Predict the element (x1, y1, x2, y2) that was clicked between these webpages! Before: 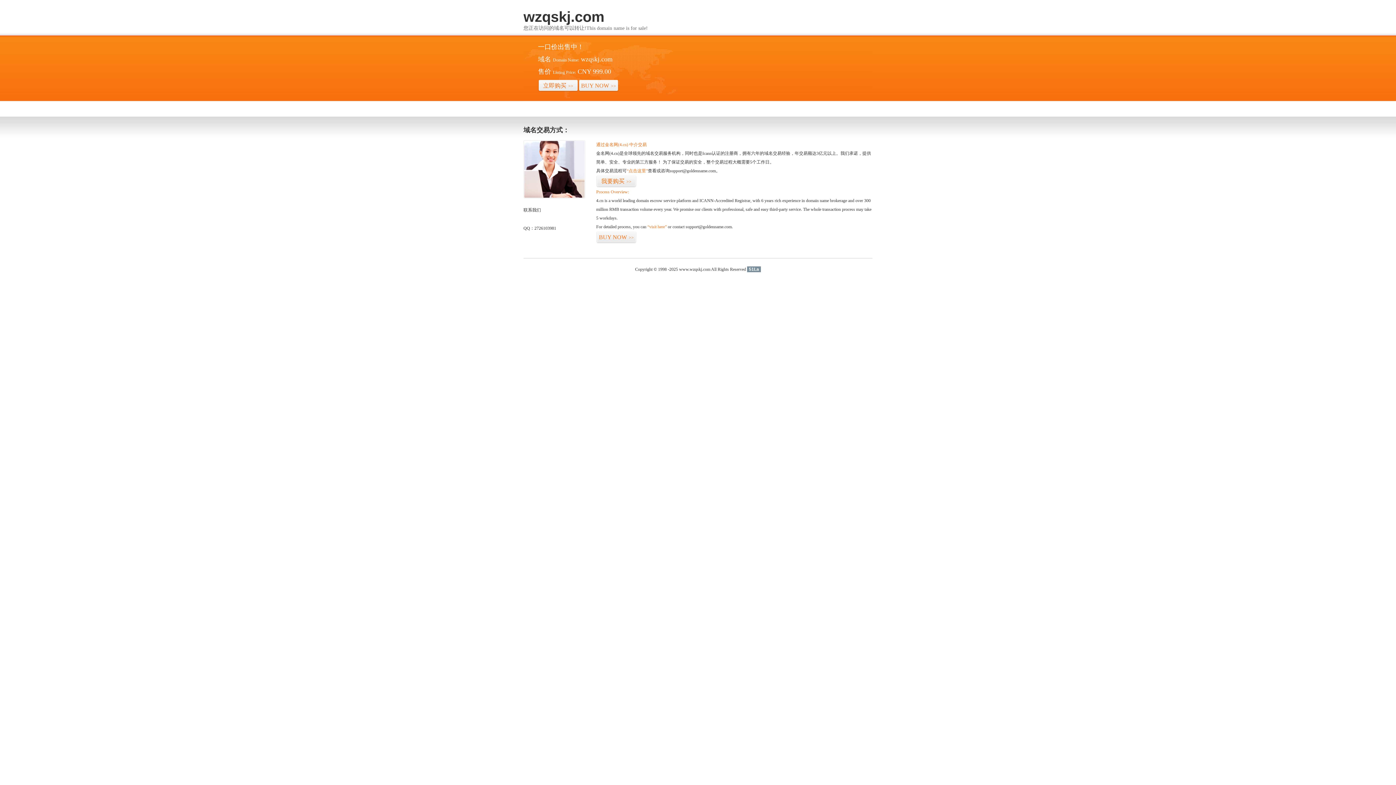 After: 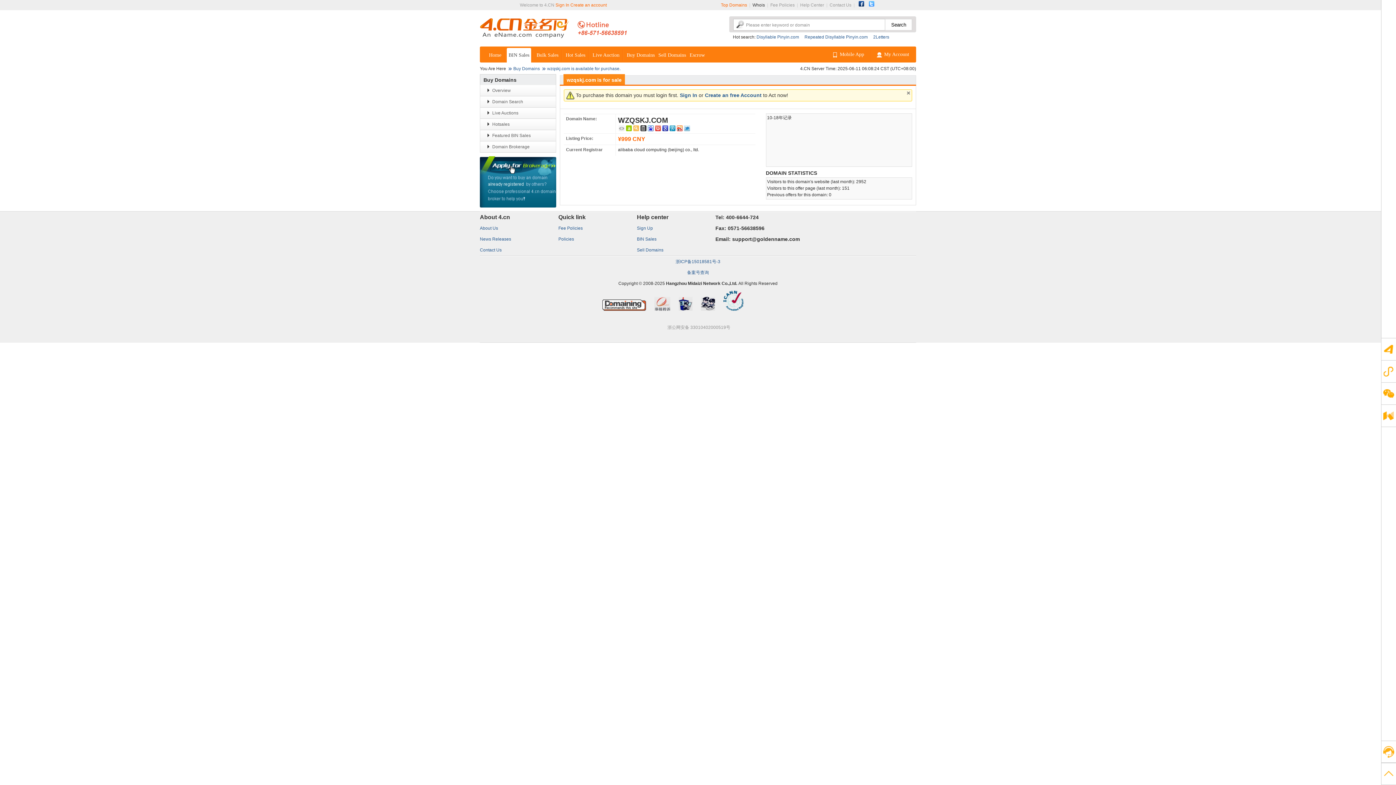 Action: bbox: (596, 175, 636, 187) label: 我要购买>>